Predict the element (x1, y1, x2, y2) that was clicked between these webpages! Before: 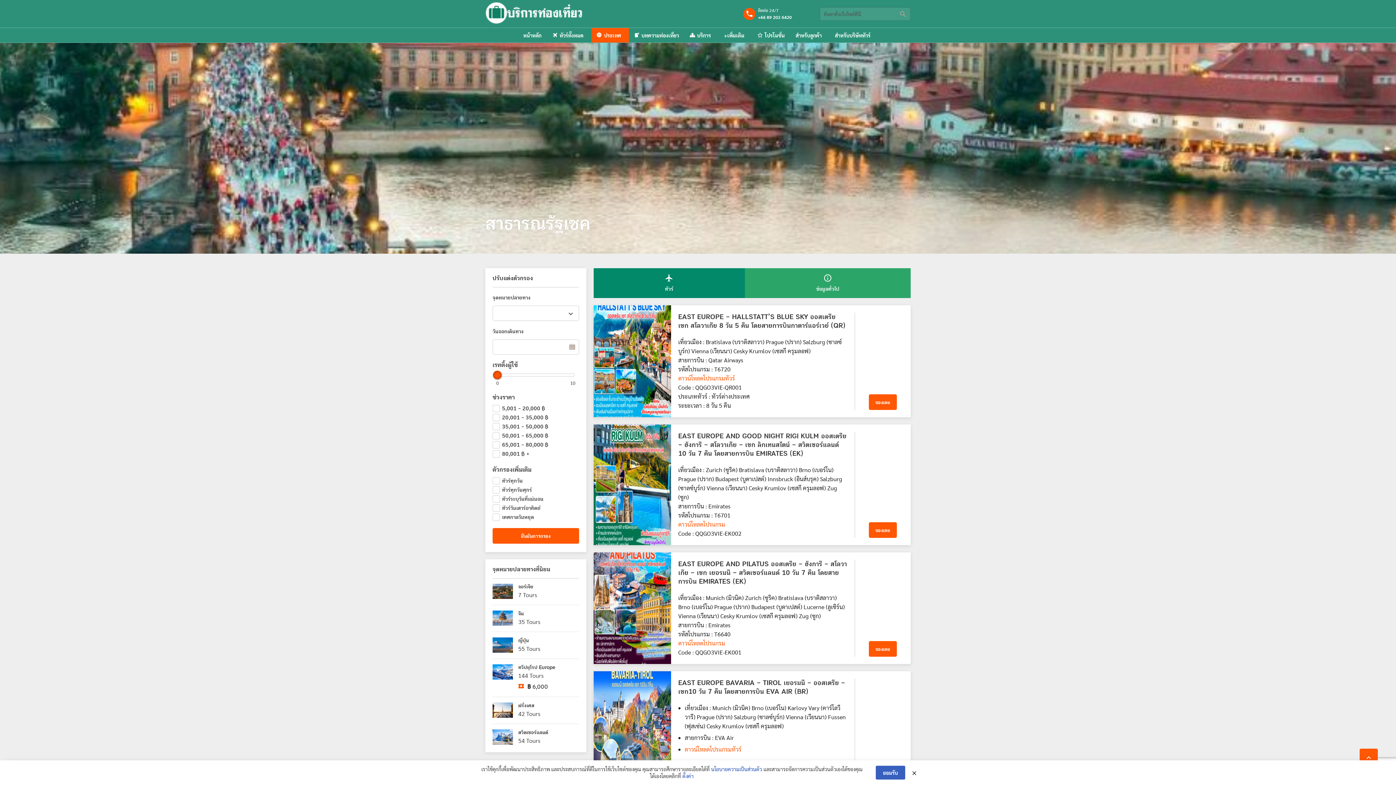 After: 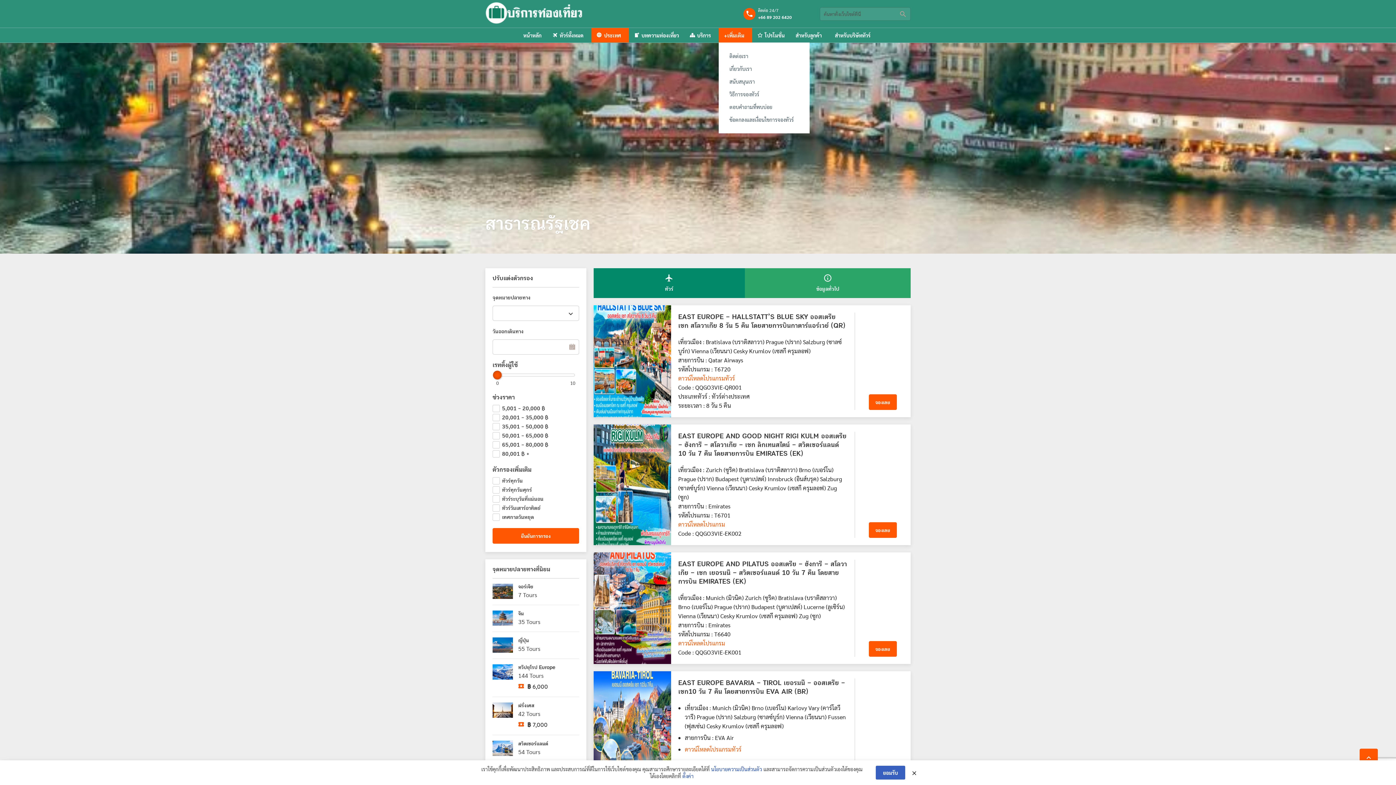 Action: bbox: (718, 28, 752, 42) label: +เพิ่มเติม